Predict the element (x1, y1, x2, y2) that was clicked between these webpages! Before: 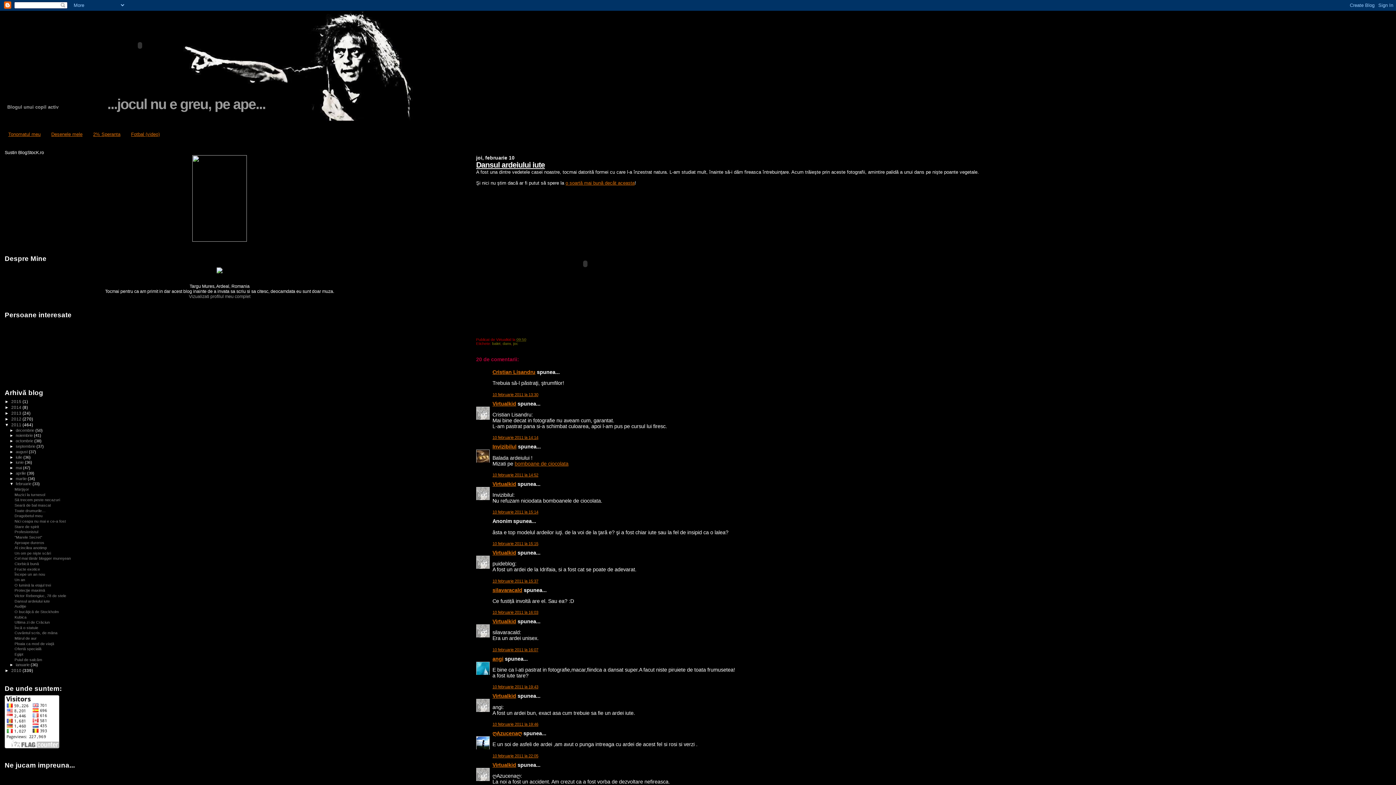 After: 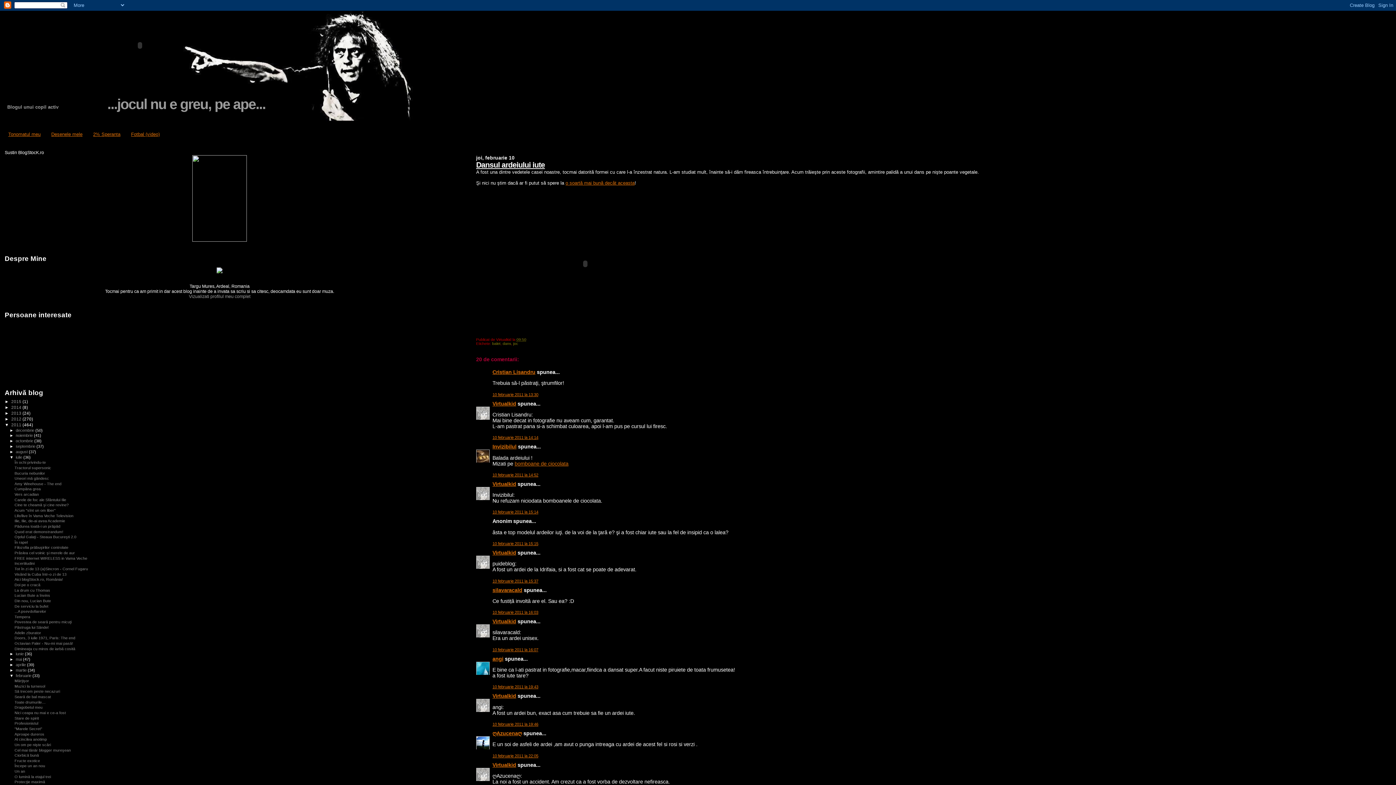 Action: label: ►   bbox: (9, 455, 15, 459)